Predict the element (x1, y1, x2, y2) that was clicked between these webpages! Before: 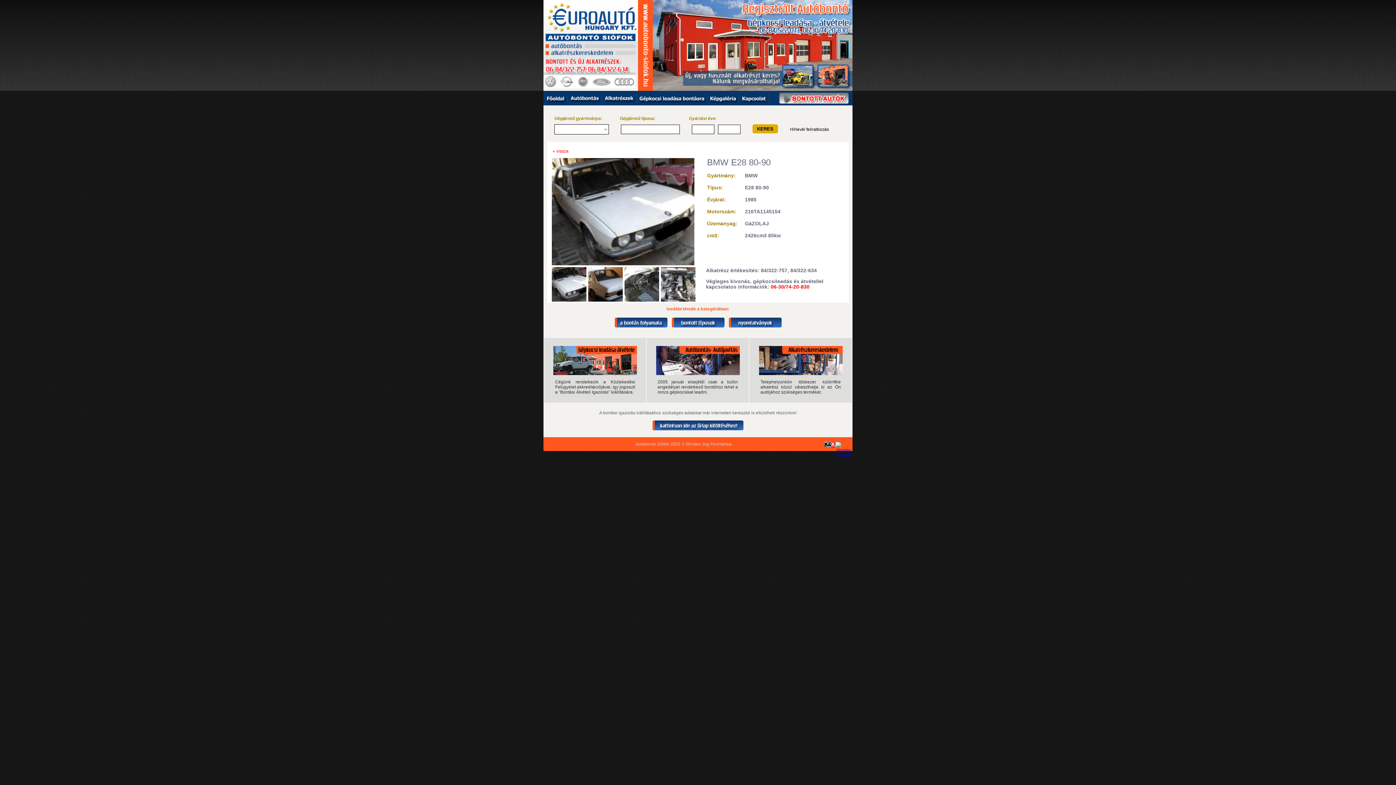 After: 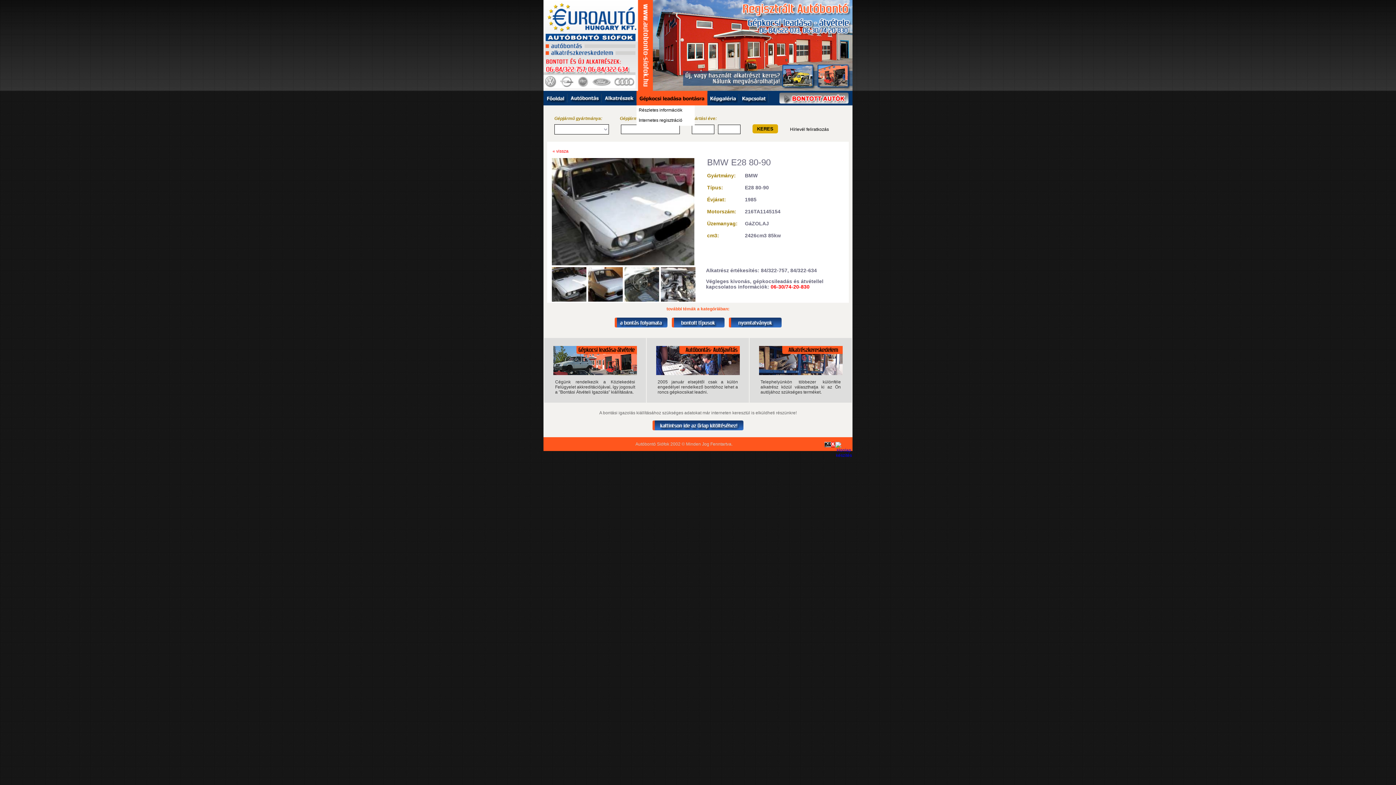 Action: bbox: (636, 90, 707, 105)